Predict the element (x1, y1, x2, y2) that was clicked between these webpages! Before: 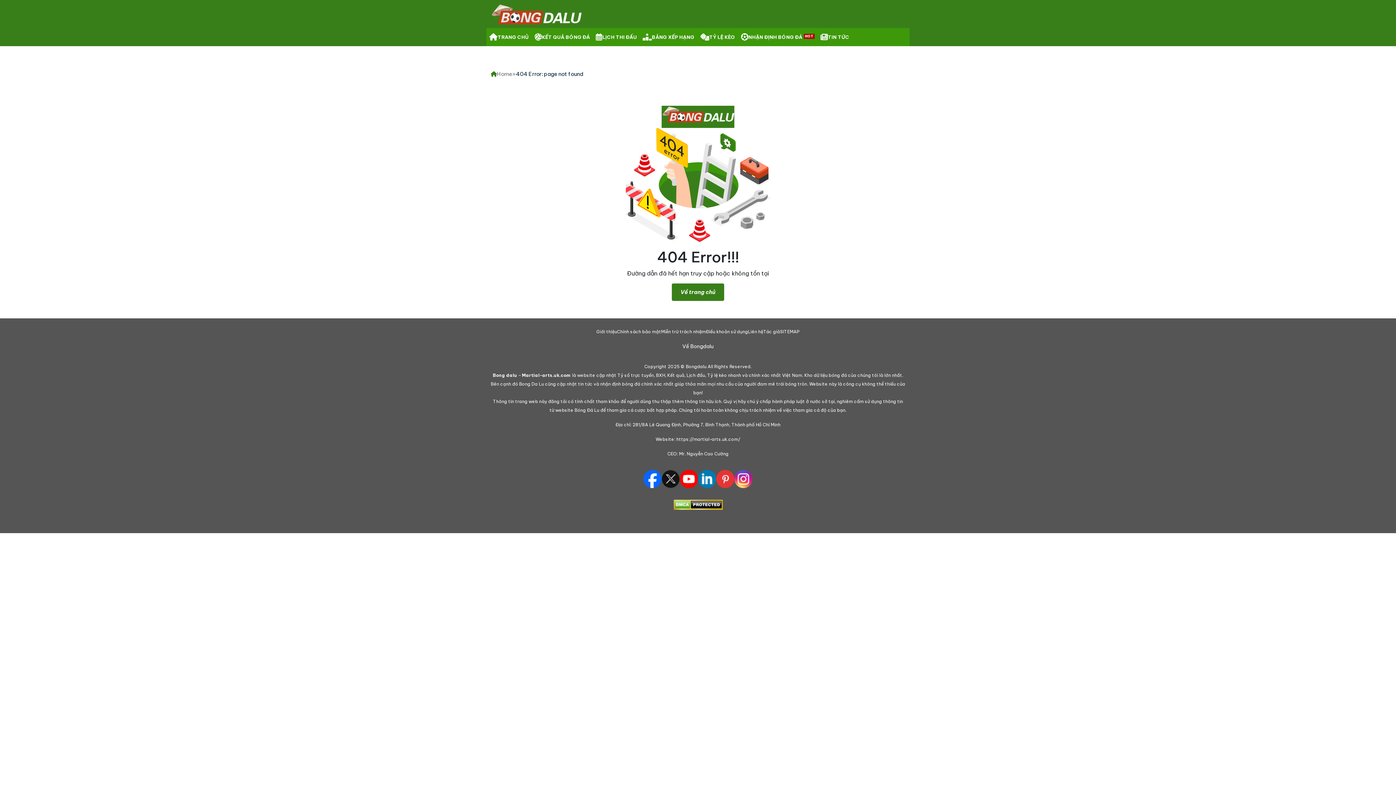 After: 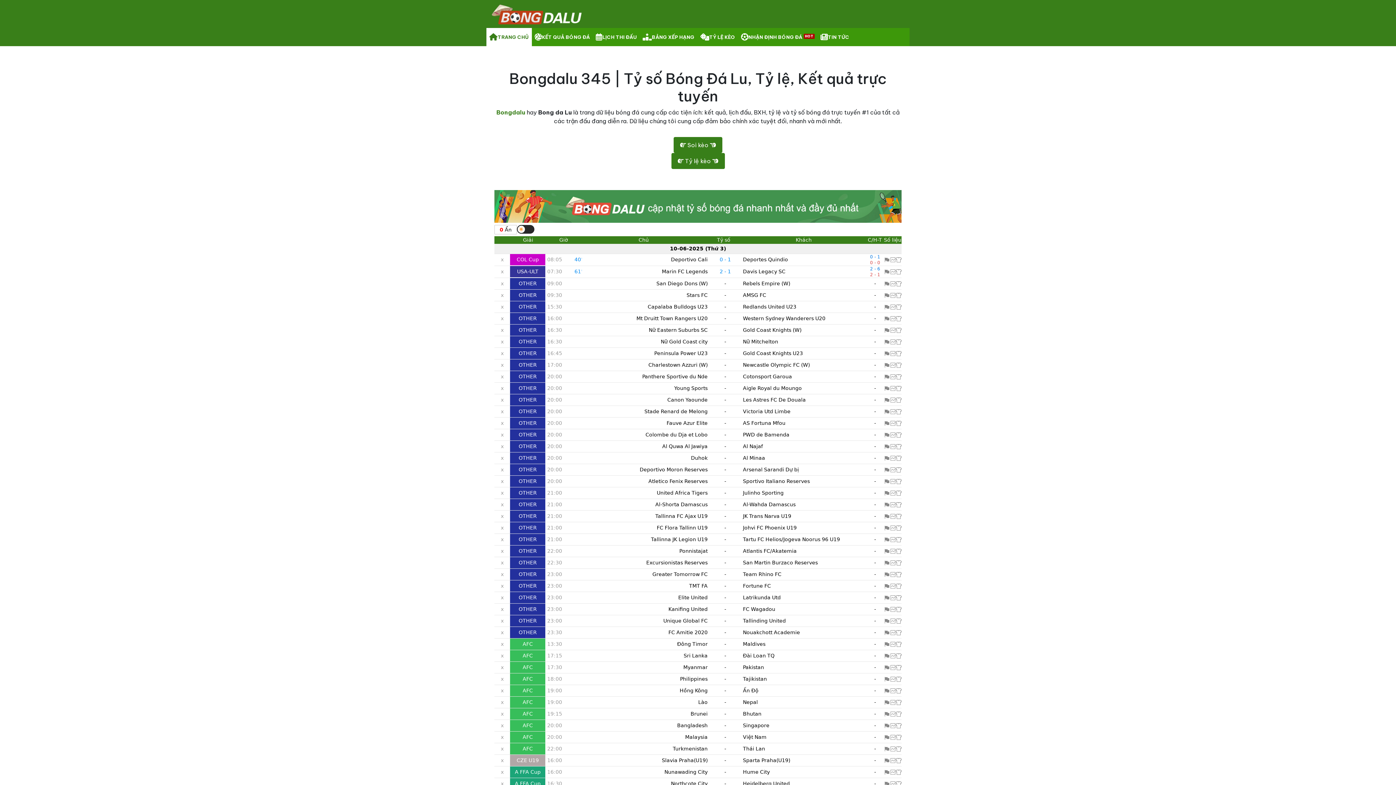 Action: bbox: (490, 71, 512, 77) label: Home